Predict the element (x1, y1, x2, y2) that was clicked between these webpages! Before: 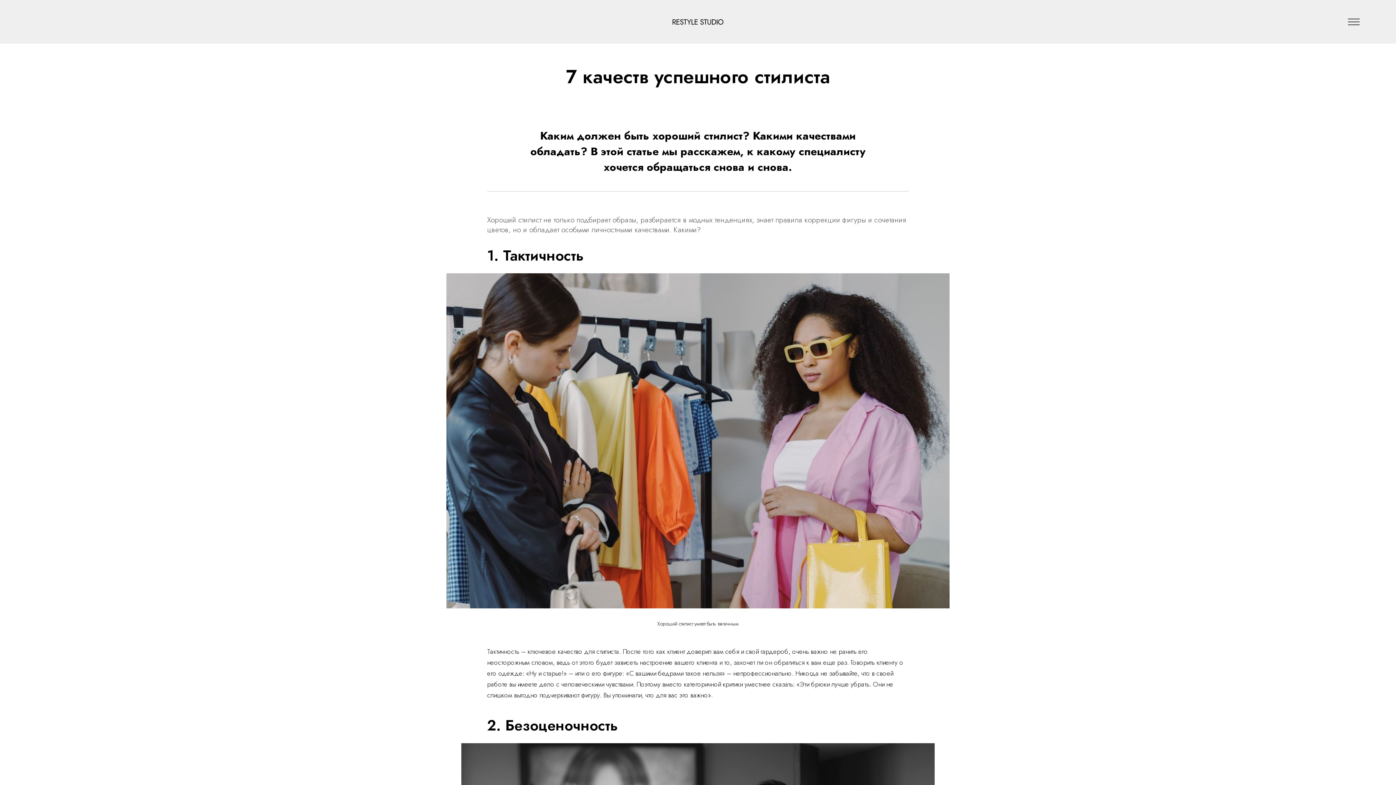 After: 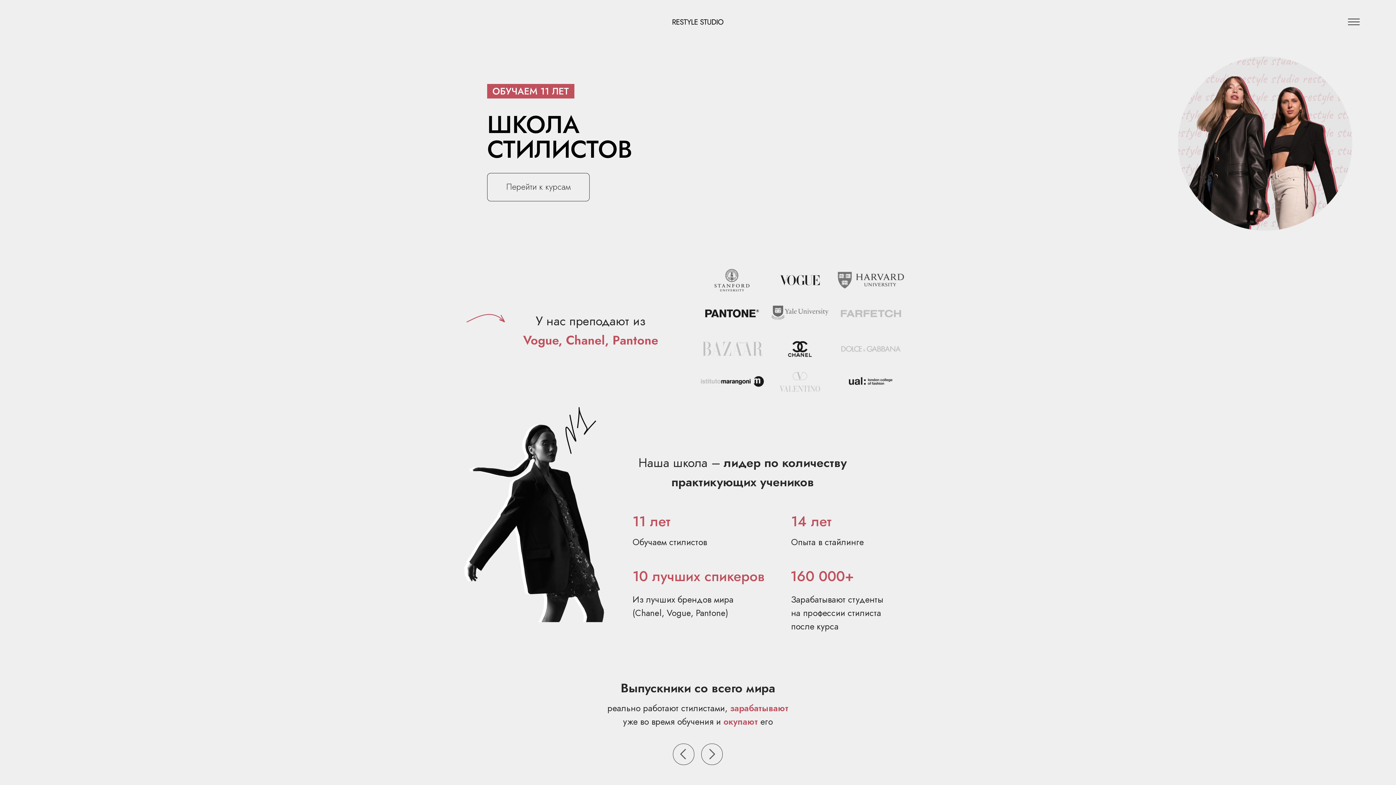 Action: bbox: (672, 19, 723, 24)